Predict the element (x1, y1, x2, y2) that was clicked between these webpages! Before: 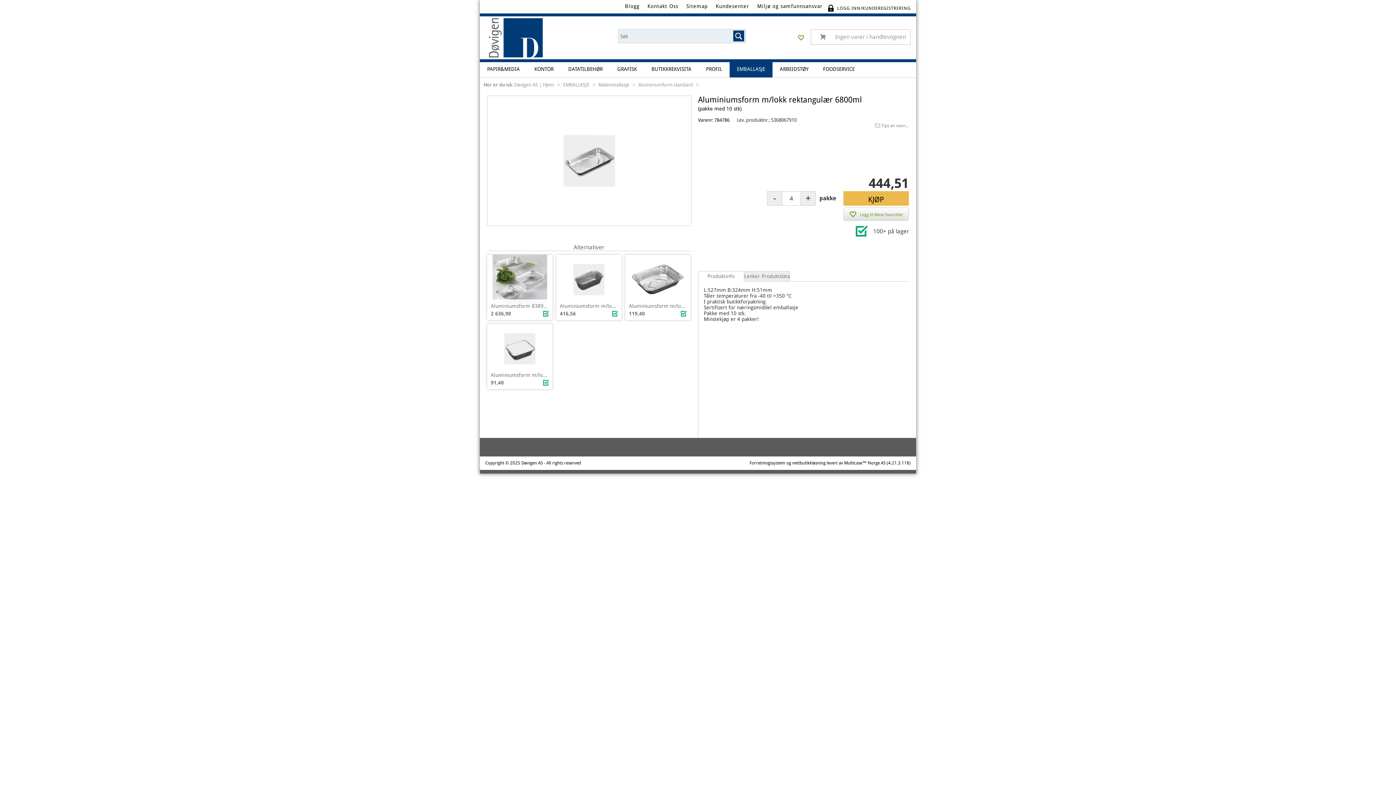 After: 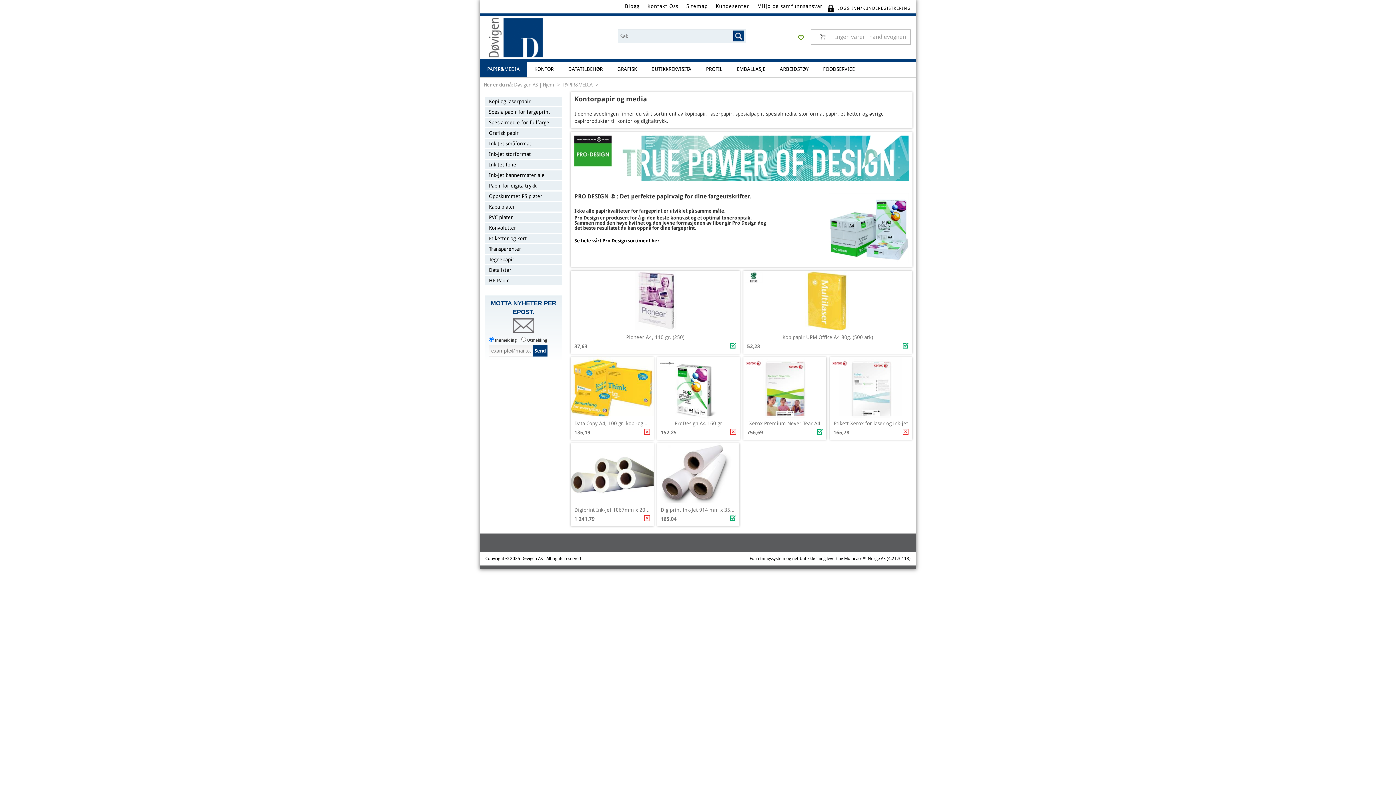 Action: label: PAPIR&MEDIA bbox: (480, 62, 527, 77)